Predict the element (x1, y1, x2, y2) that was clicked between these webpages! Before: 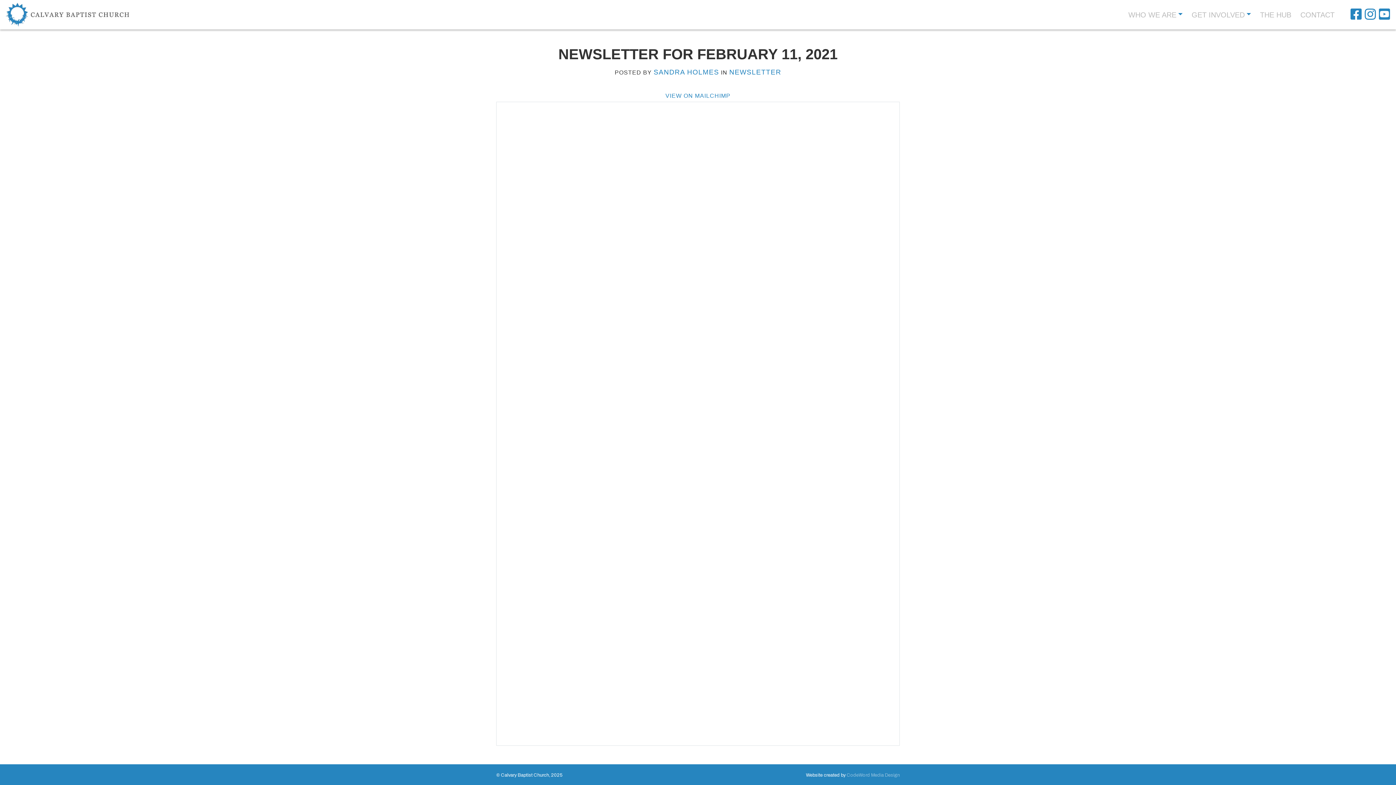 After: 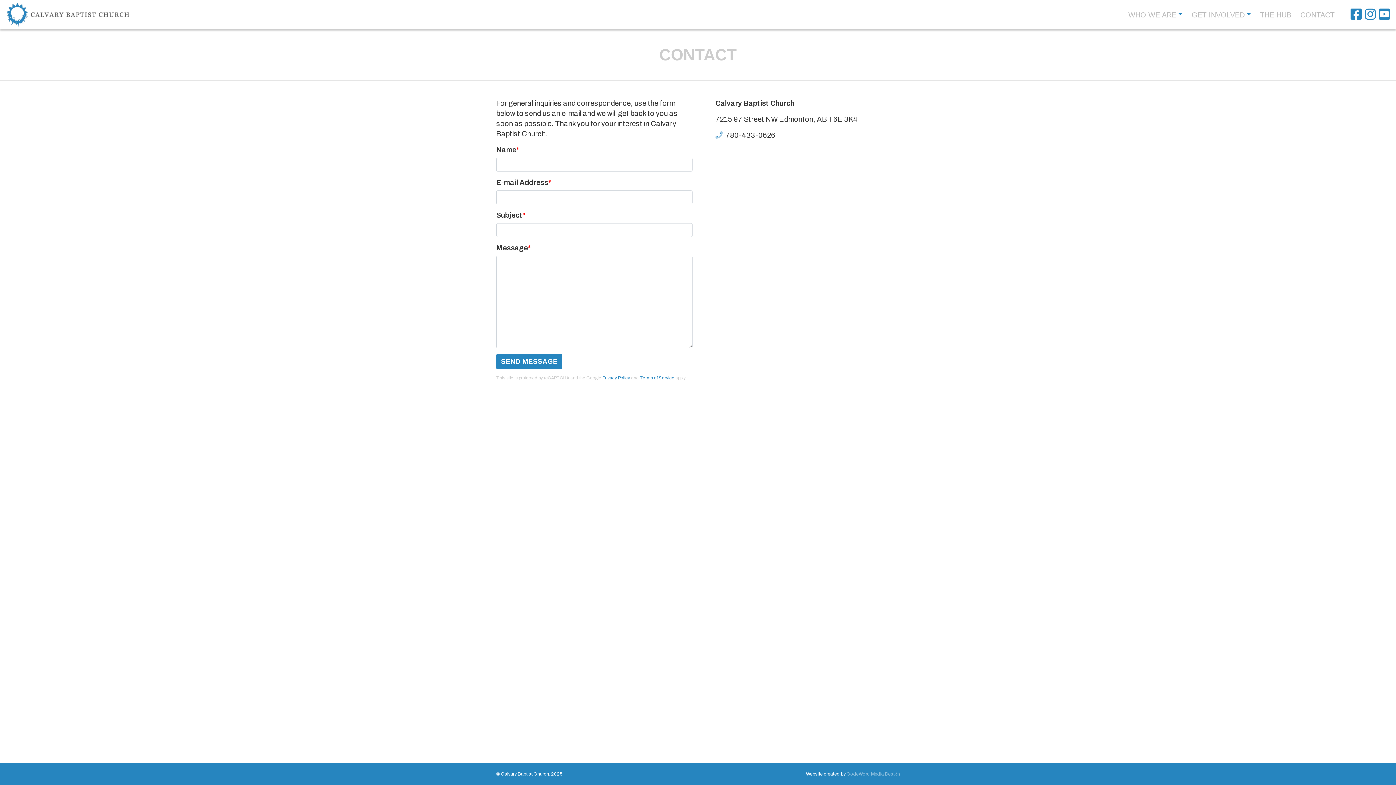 Action: label: CONTACT bbox: (1300, 11, 1334, 18)